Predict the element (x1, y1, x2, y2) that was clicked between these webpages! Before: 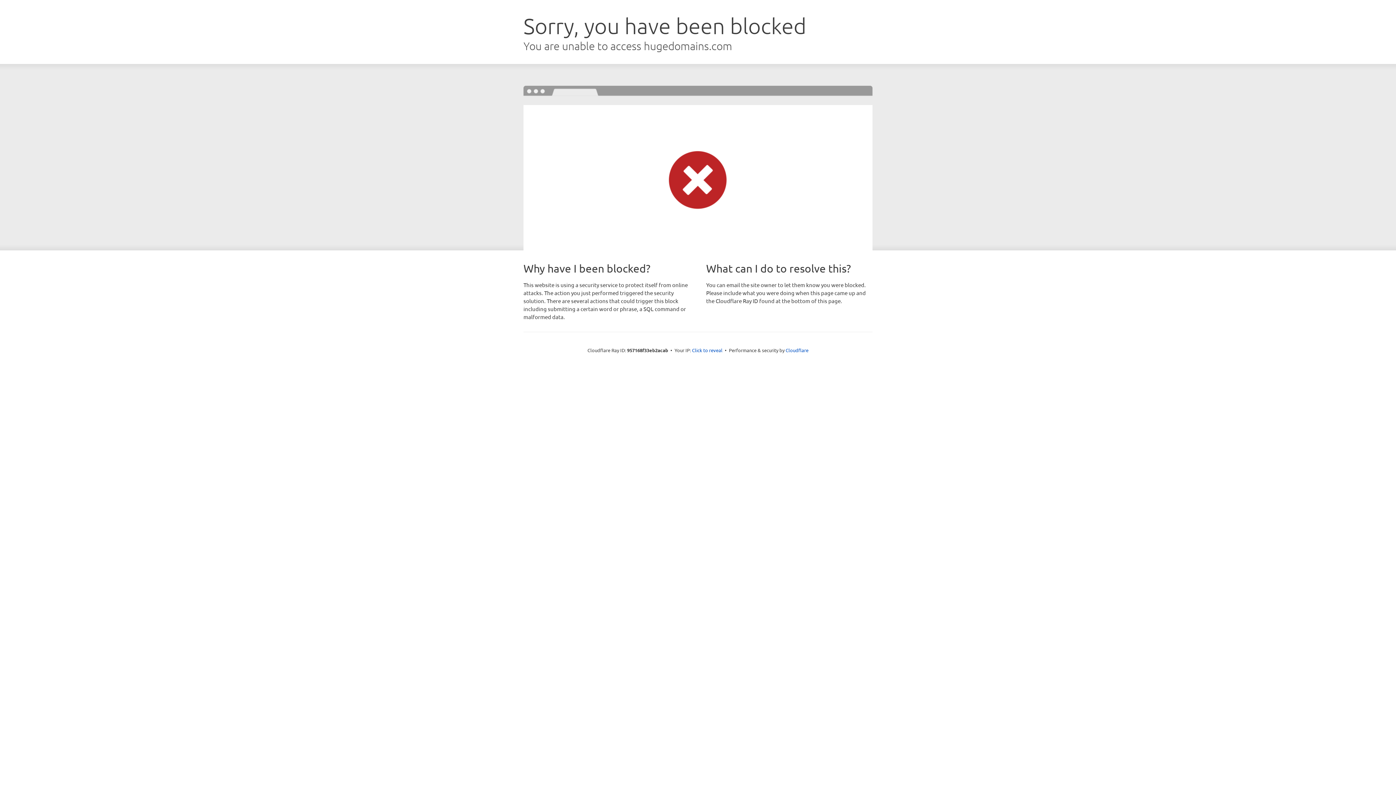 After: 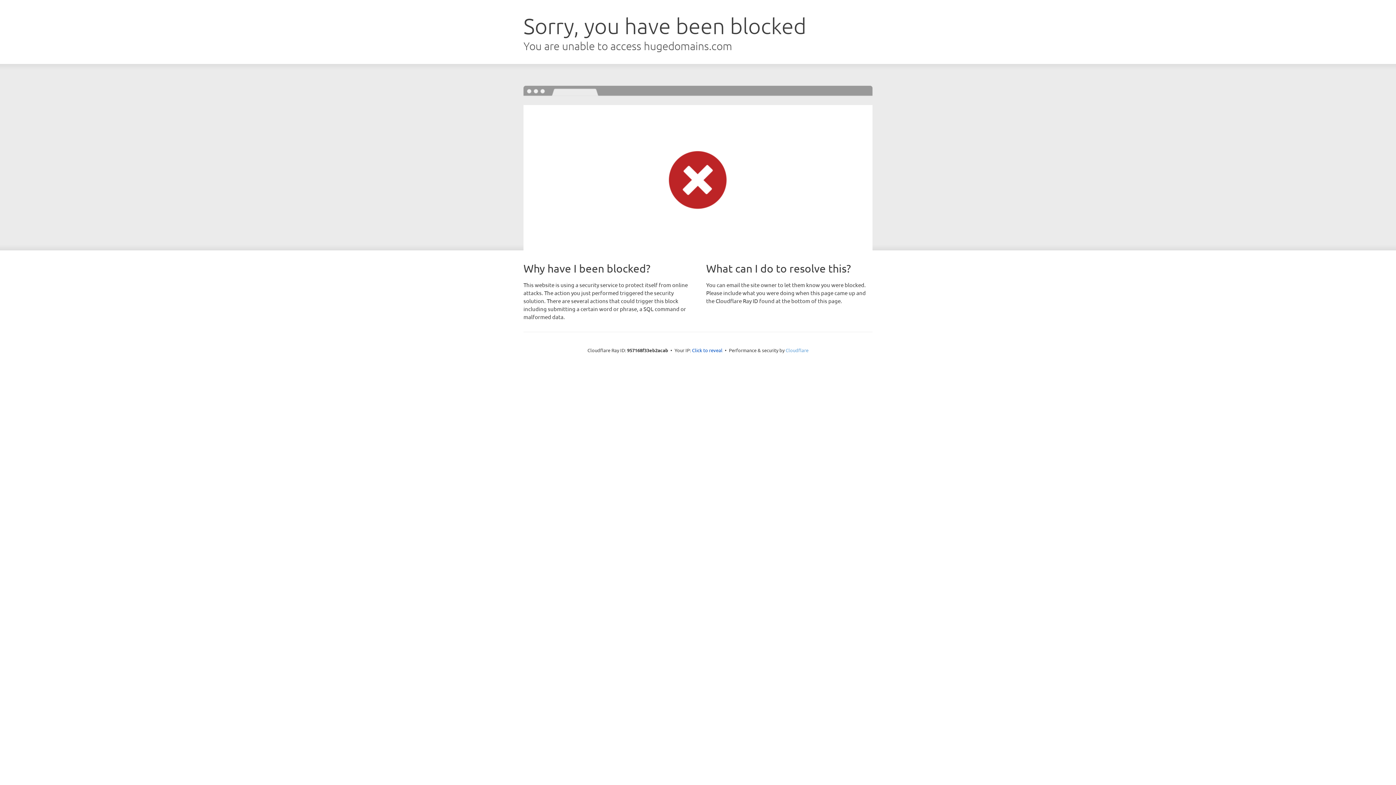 Action: bbox: (785, 347, 808, 353) label: Cloudflare